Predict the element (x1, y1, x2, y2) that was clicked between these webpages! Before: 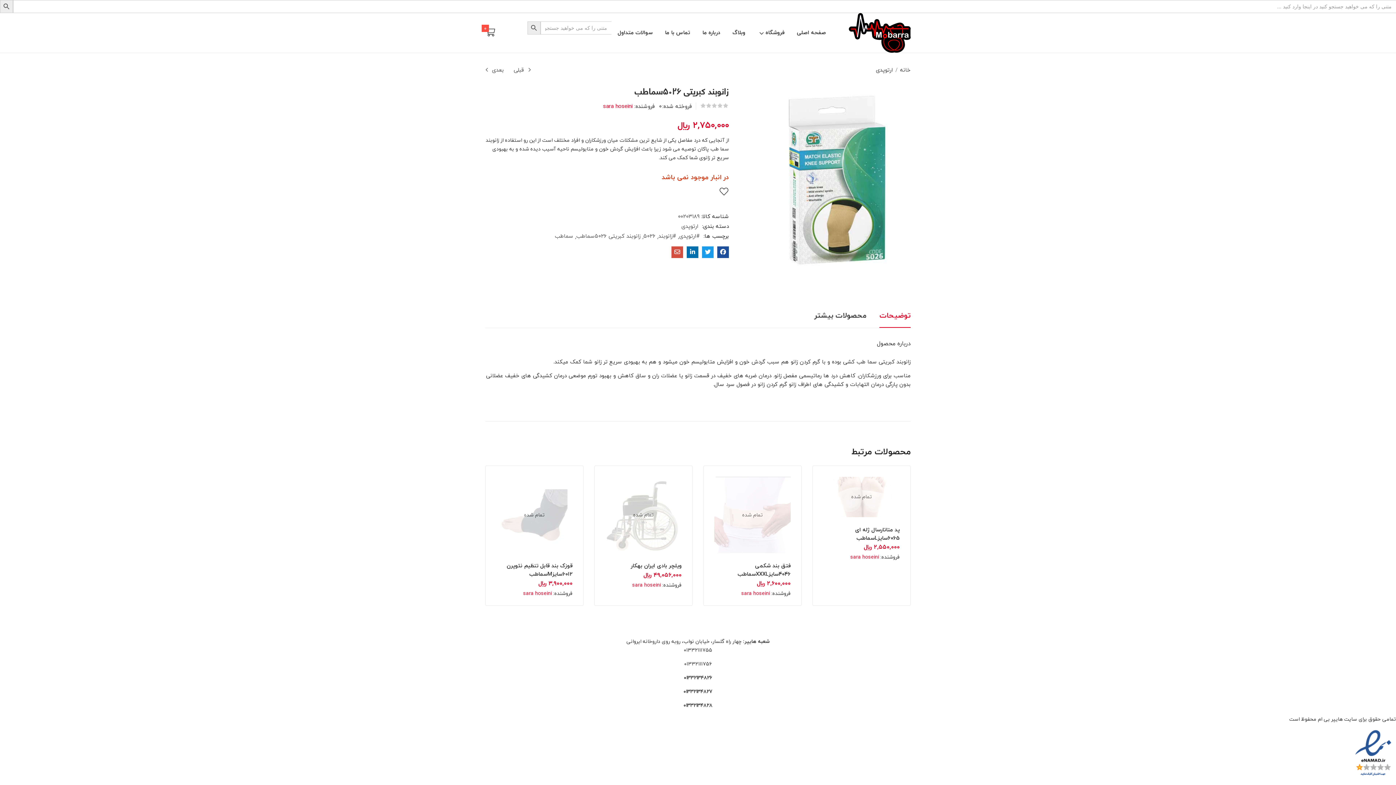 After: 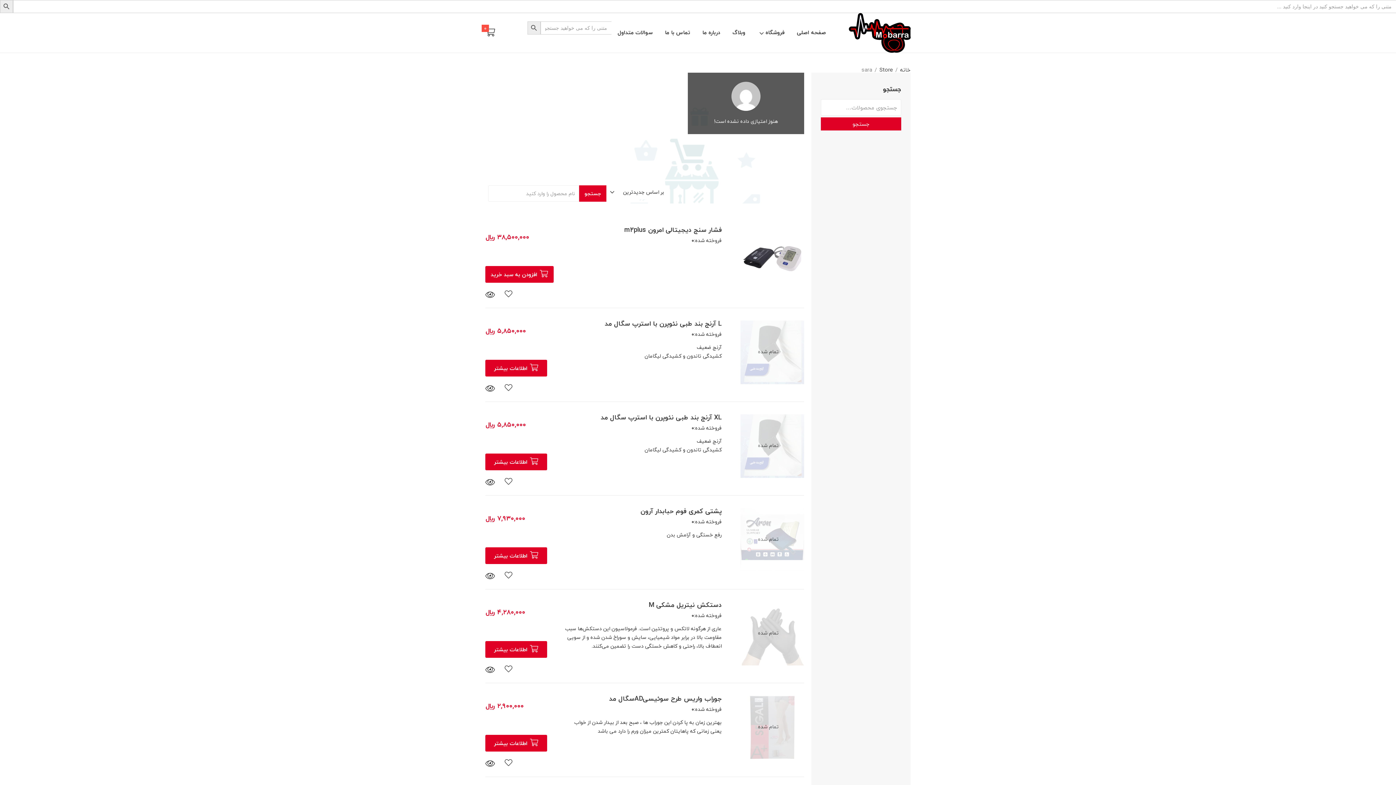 Action: label: sara hoseini bbox: (741, 589, 770, 598)